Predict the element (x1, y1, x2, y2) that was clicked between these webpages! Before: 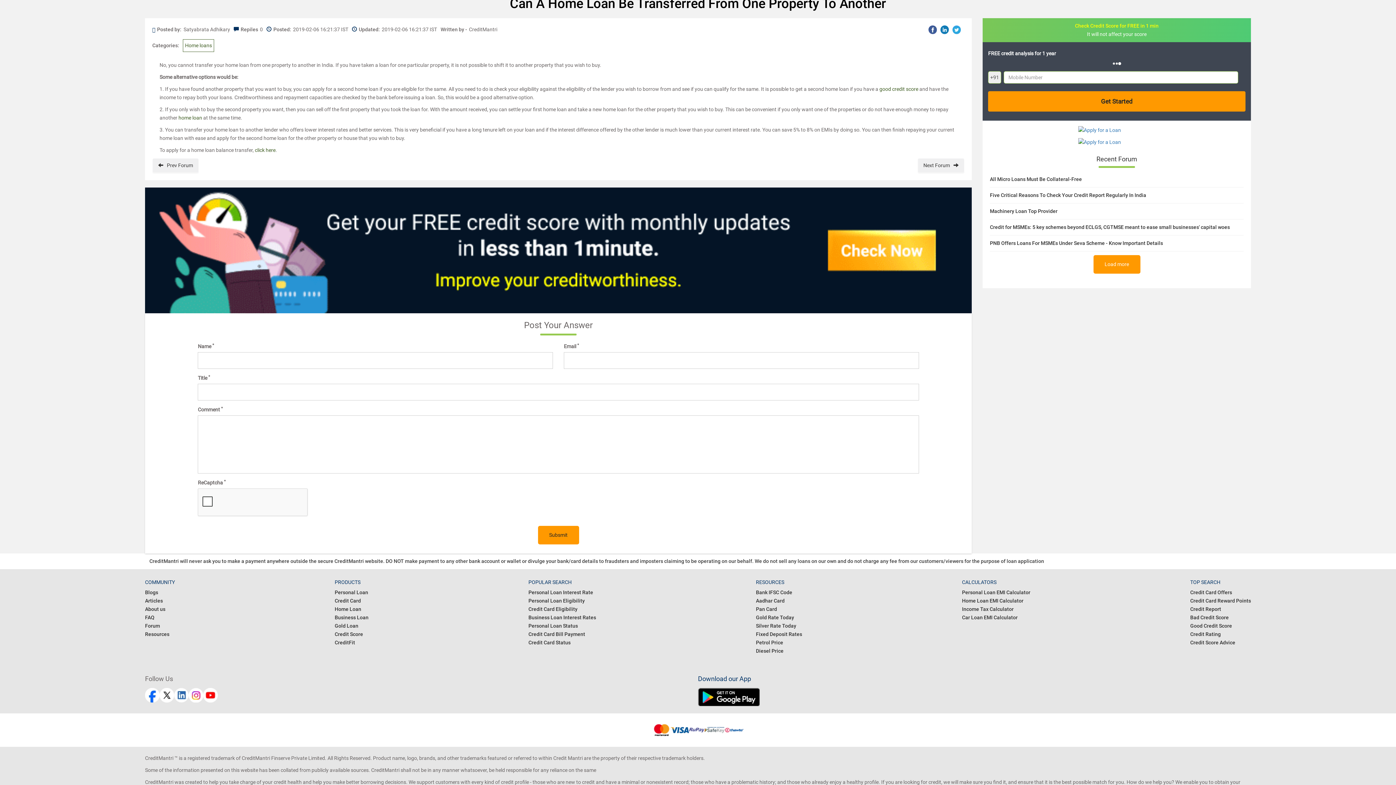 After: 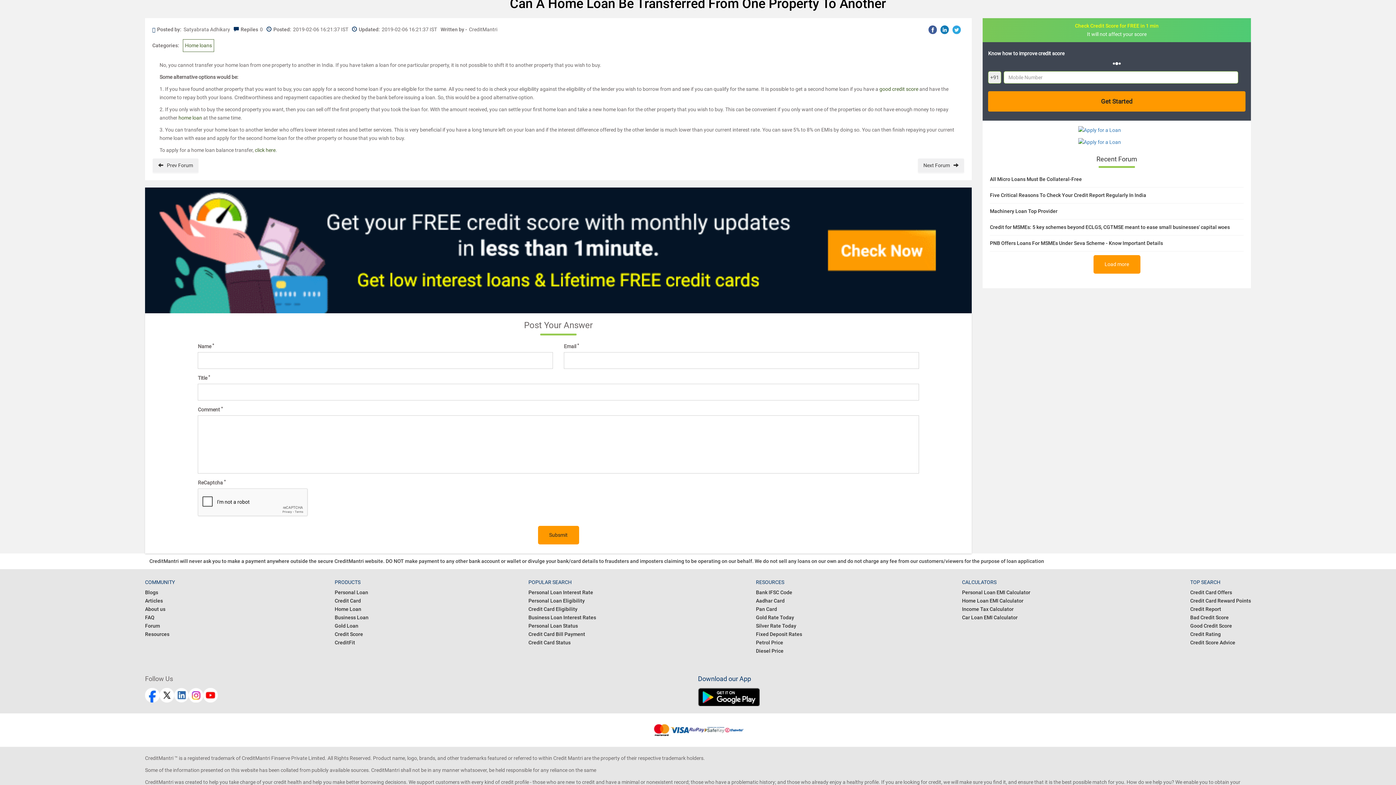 Action: bbox: (698, 660, 1251, 678)